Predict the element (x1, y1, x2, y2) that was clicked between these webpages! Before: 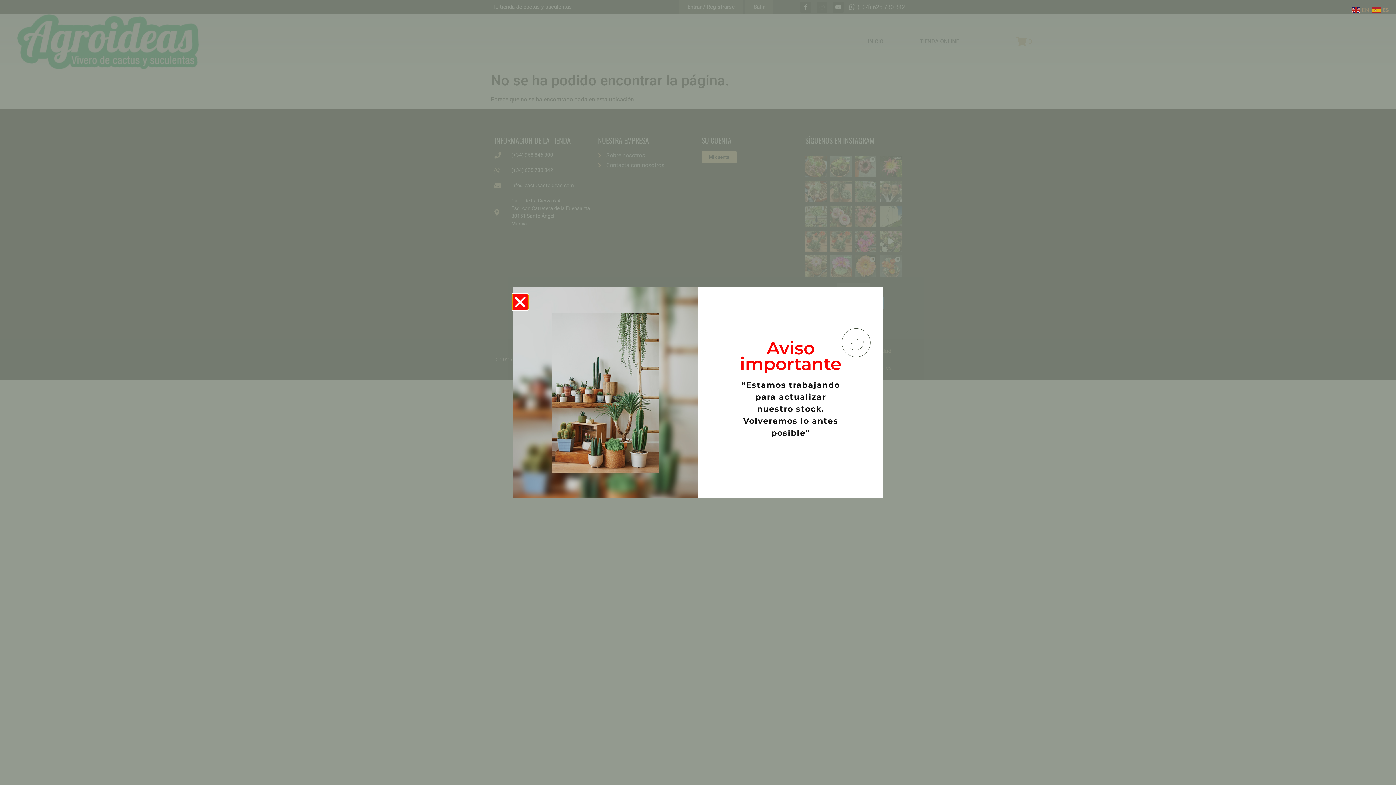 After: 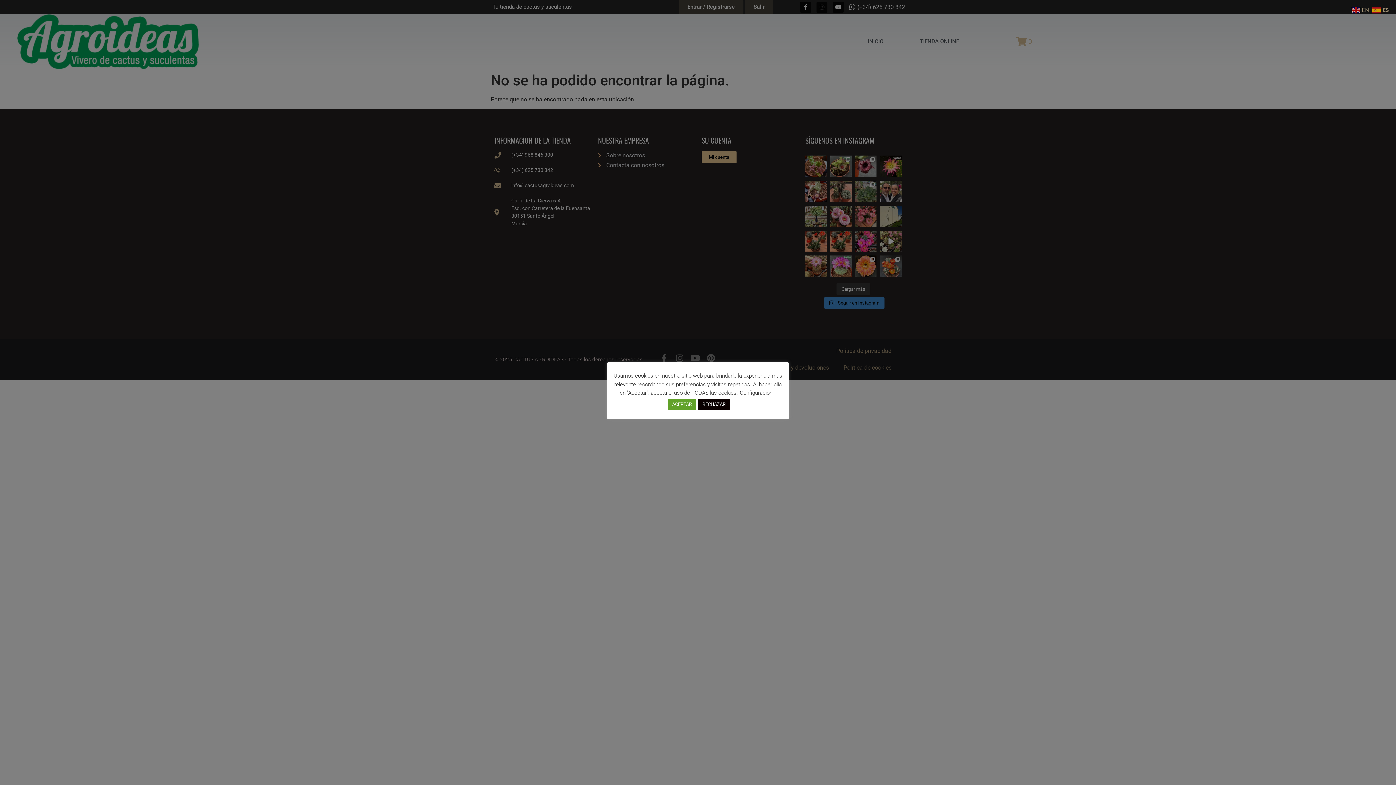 Action: bbox: (512, 294, 528, 309) label: Close